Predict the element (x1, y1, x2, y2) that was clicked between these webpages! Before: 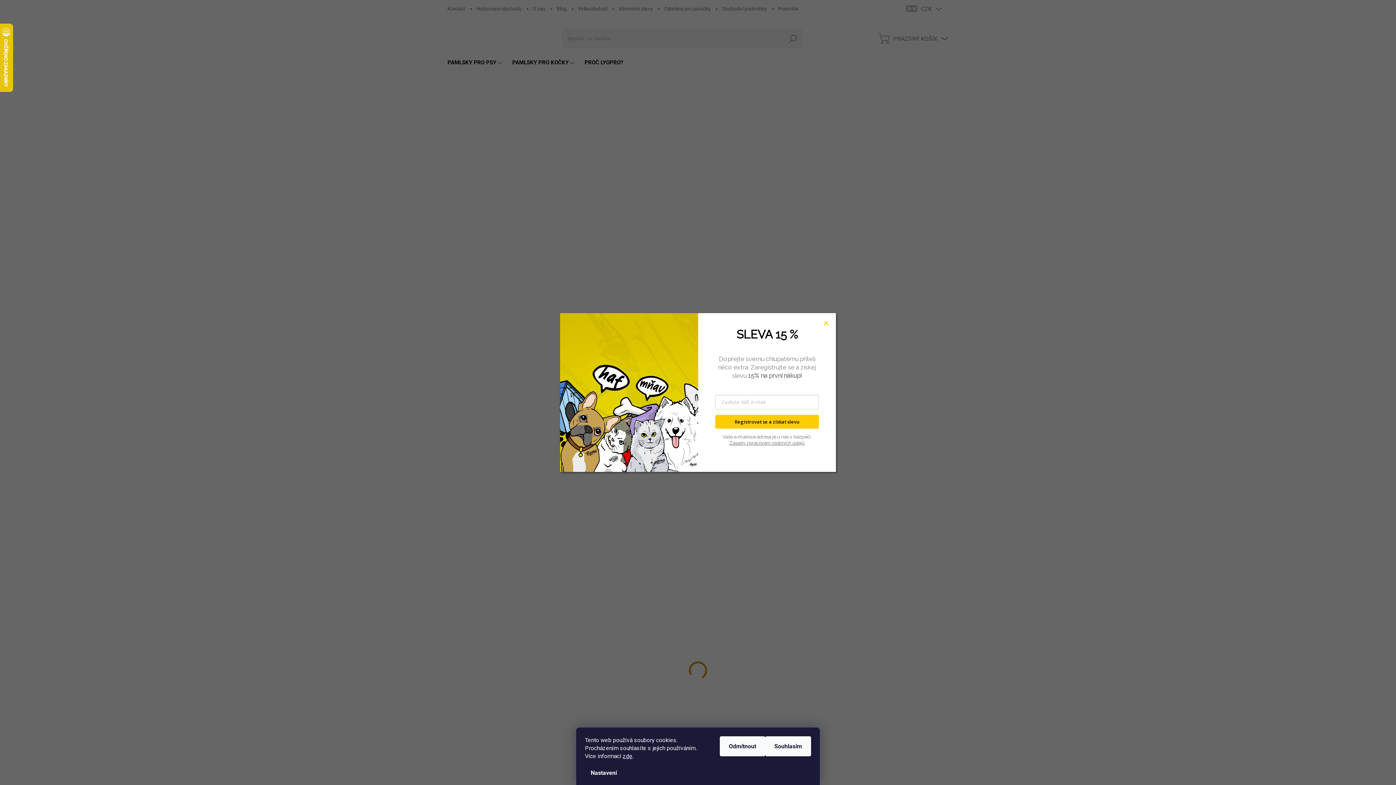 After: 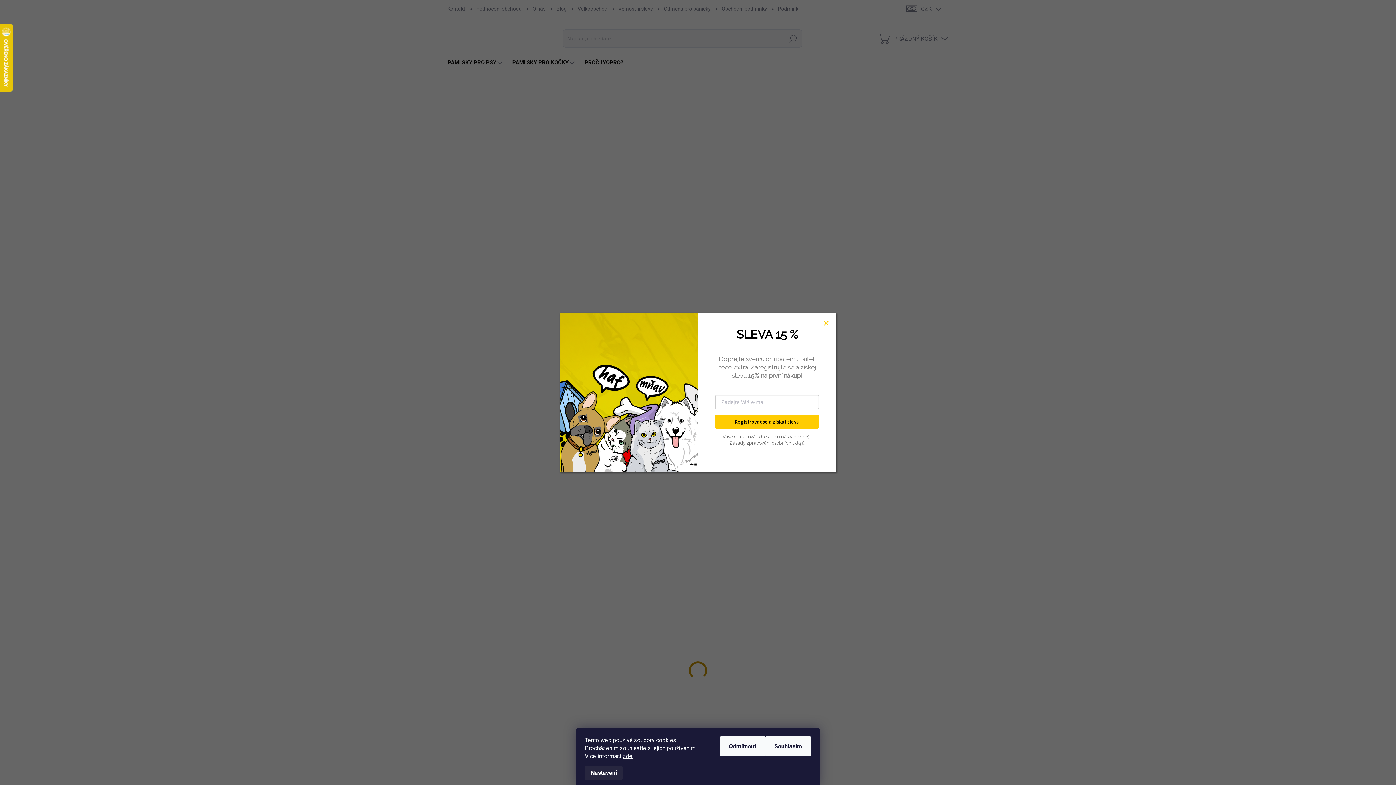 Action: bbox: (585, 766, 622, 780) label: Nastavení